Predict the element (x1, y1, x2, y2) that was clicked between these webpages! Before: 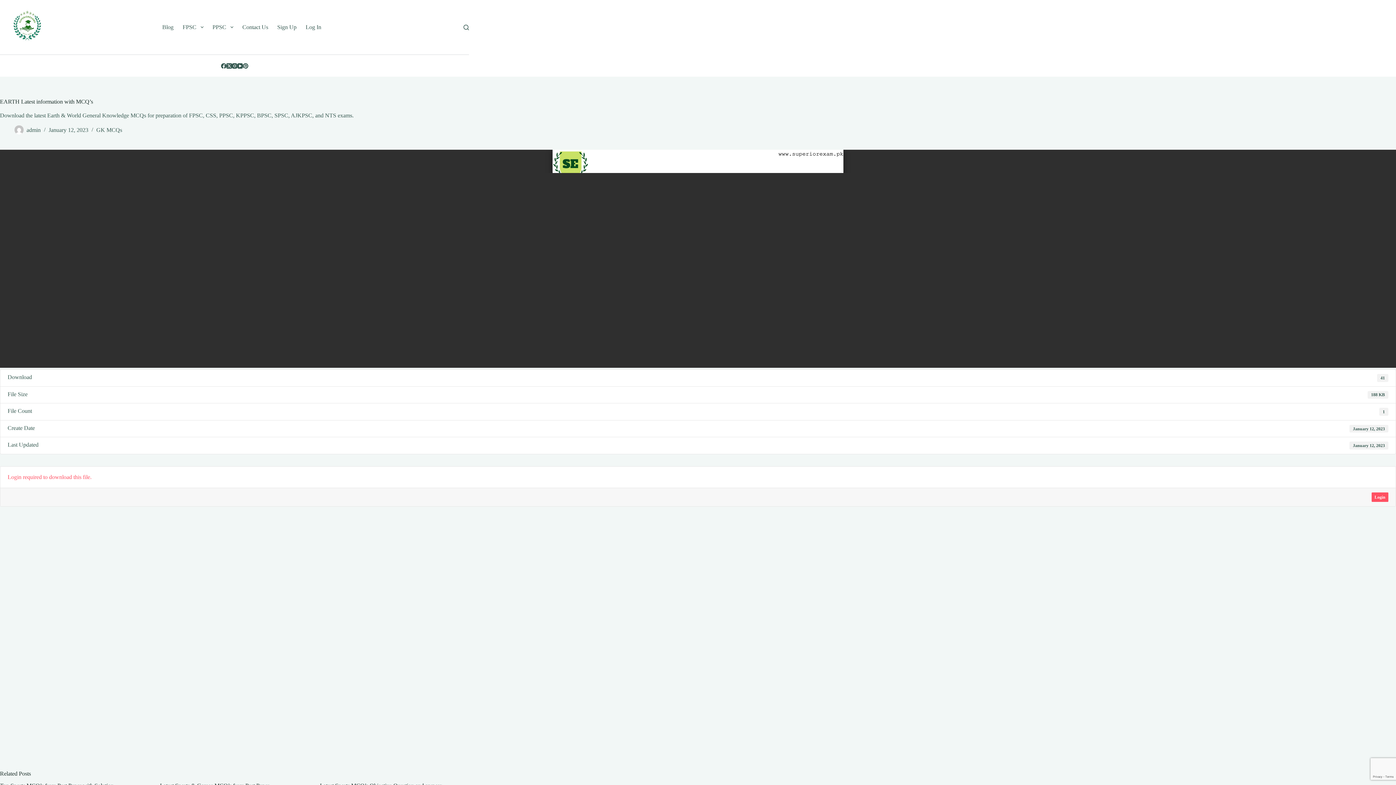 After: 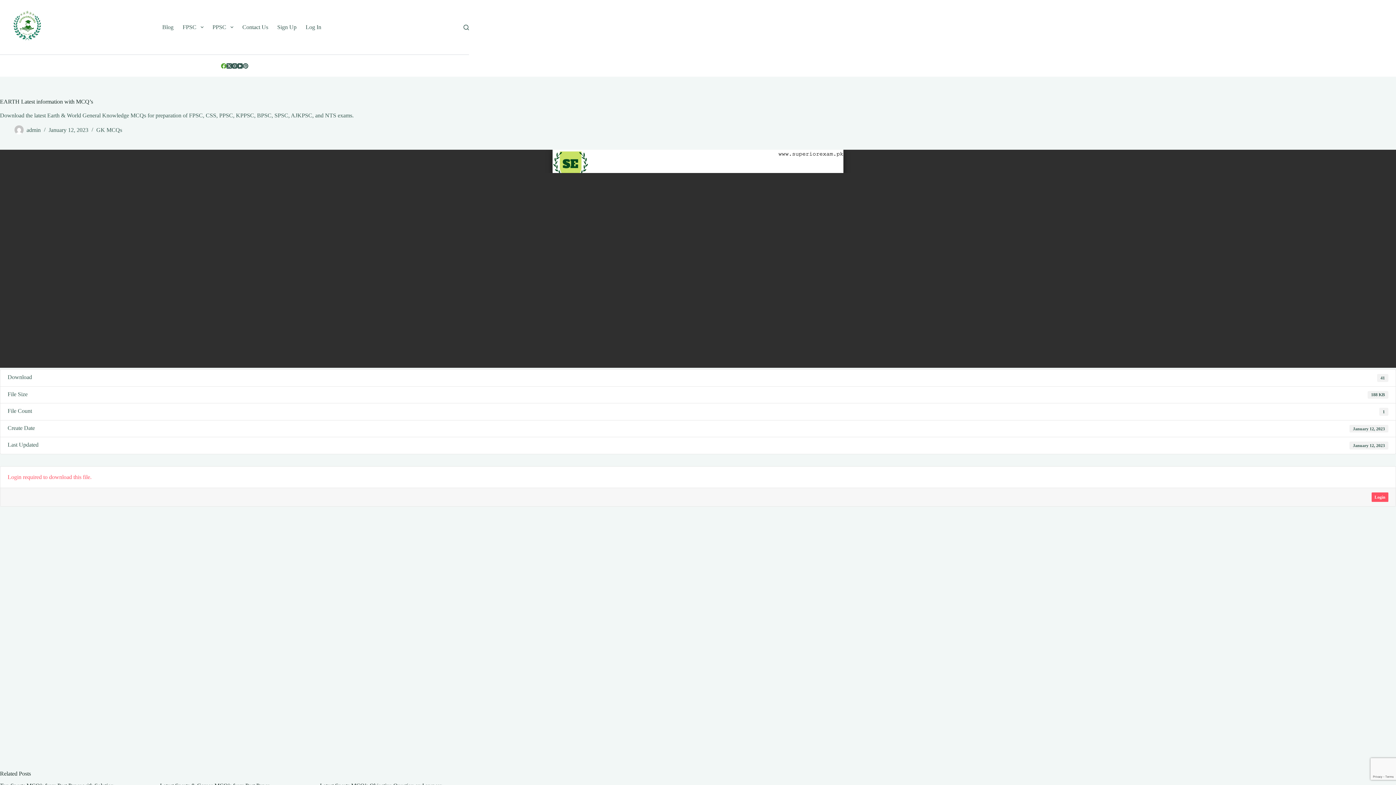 Action: label: Facebook bbox: (220, 63, 226, 68)